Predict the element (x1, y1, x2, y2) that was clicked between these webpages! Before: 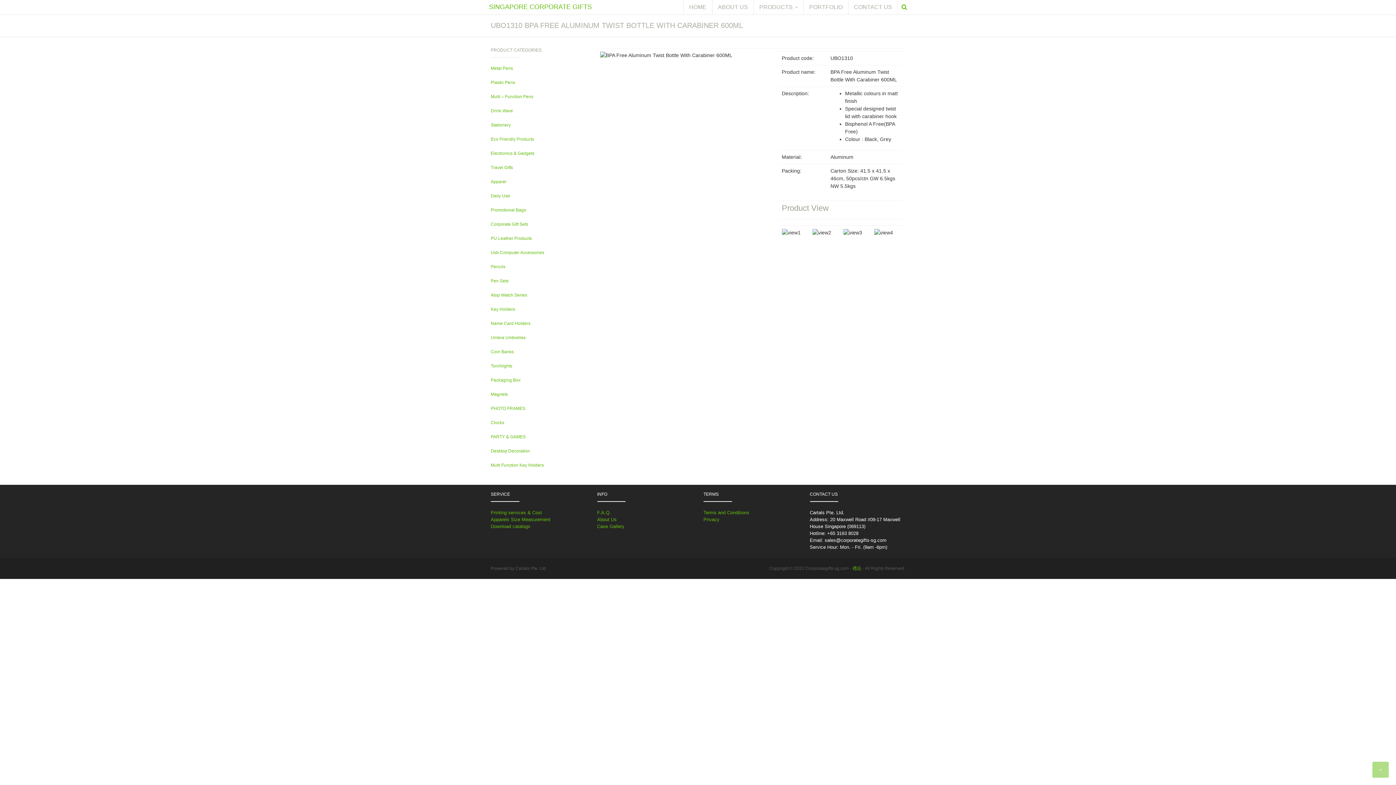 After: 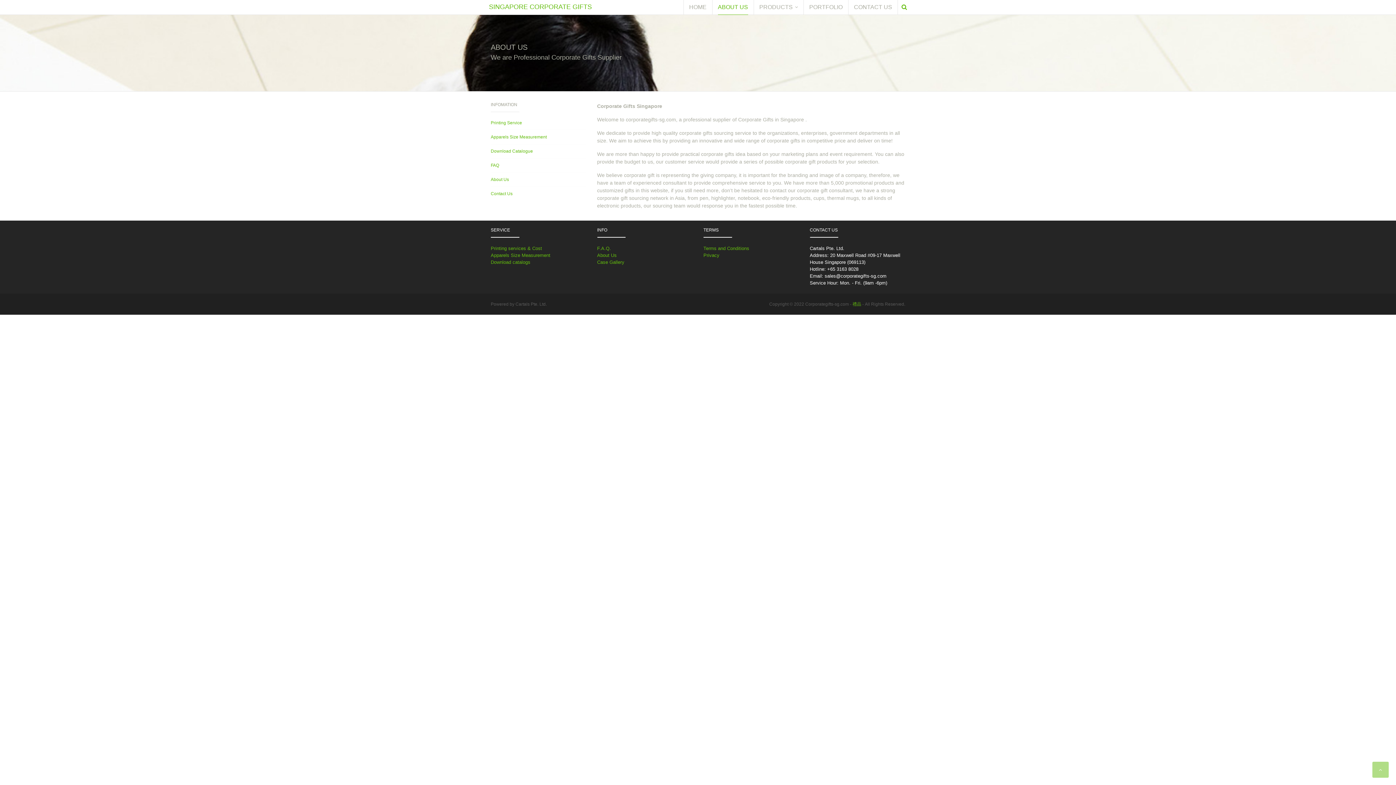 Action: bbox: (718, 0, 748, 14) label: ABOUT US